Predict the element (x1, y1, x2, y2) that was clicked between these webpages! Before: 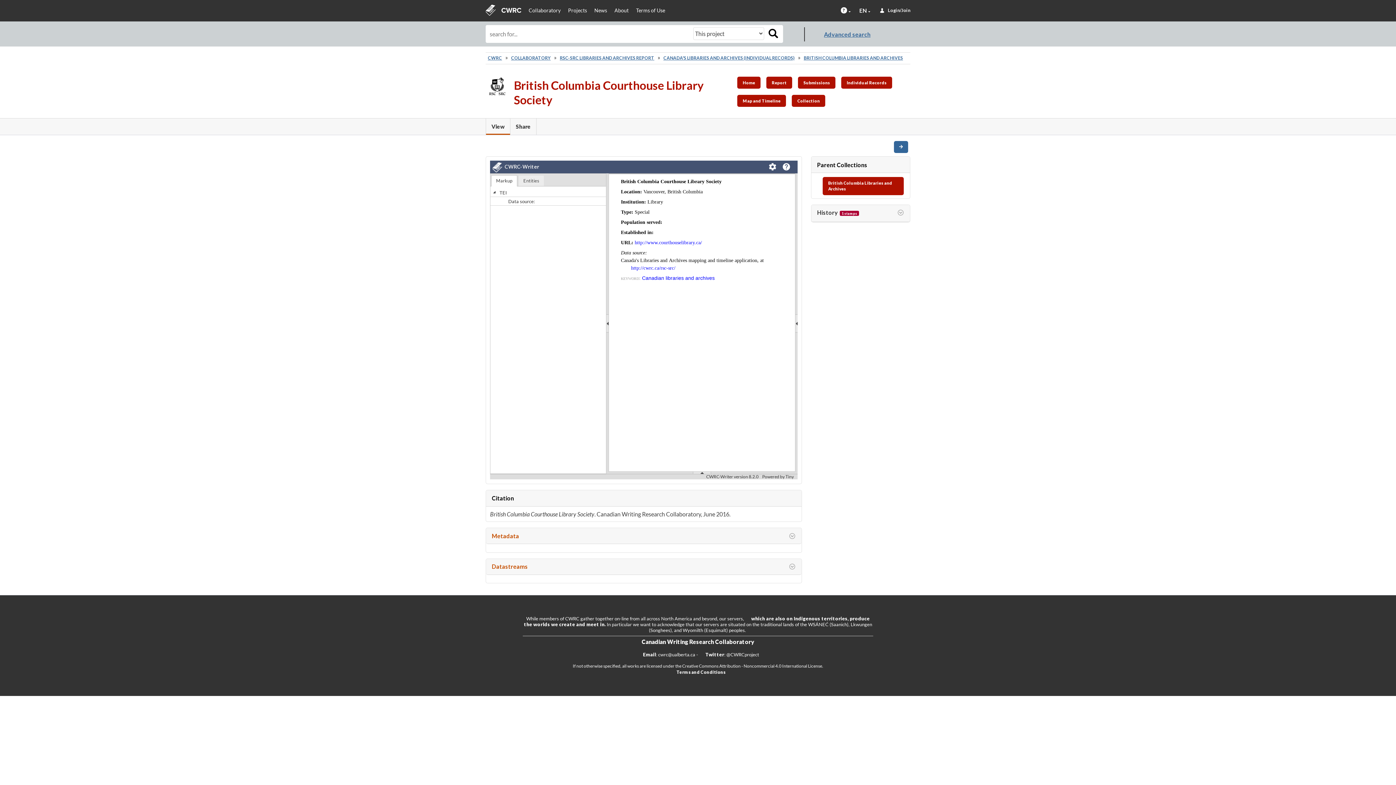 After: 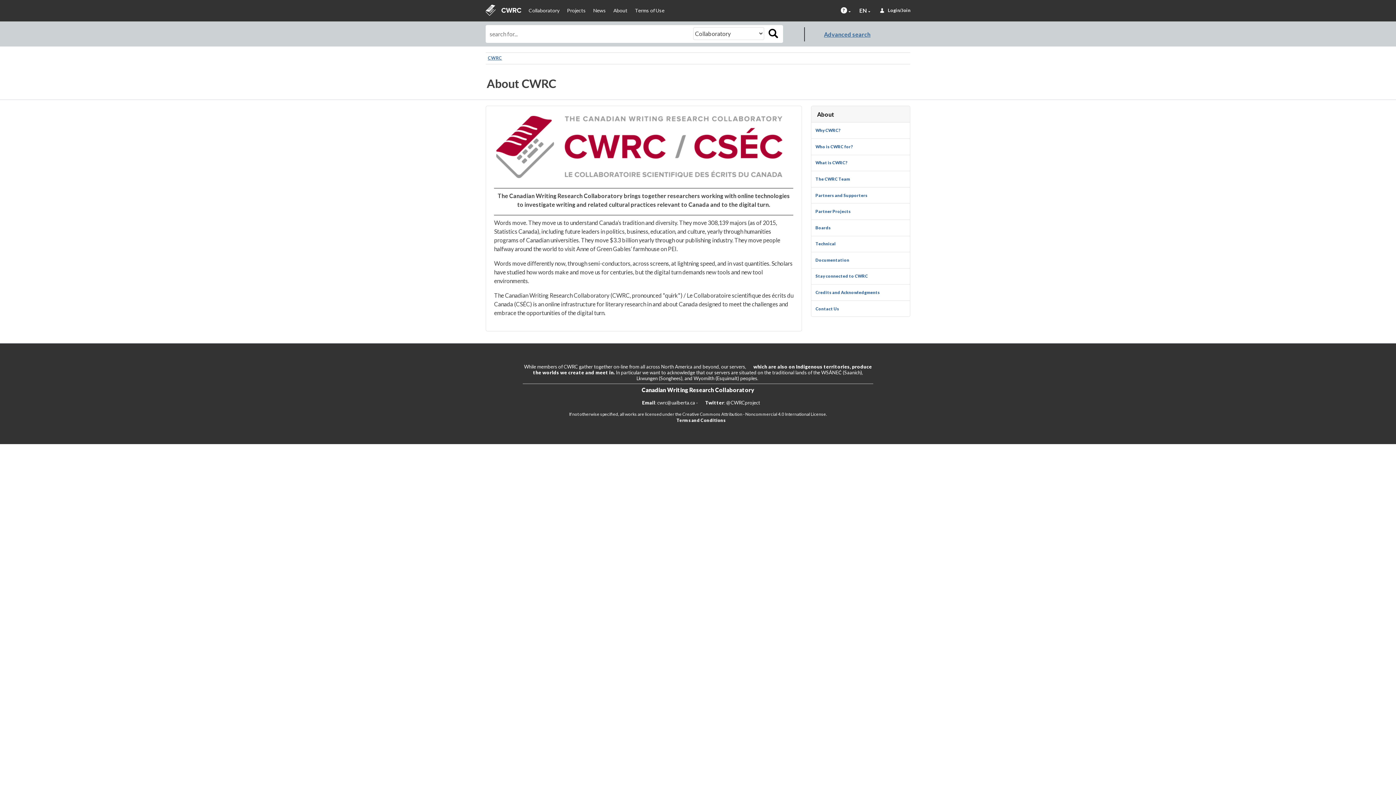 Action: label: About bbox: (614, 7, 628, 13)